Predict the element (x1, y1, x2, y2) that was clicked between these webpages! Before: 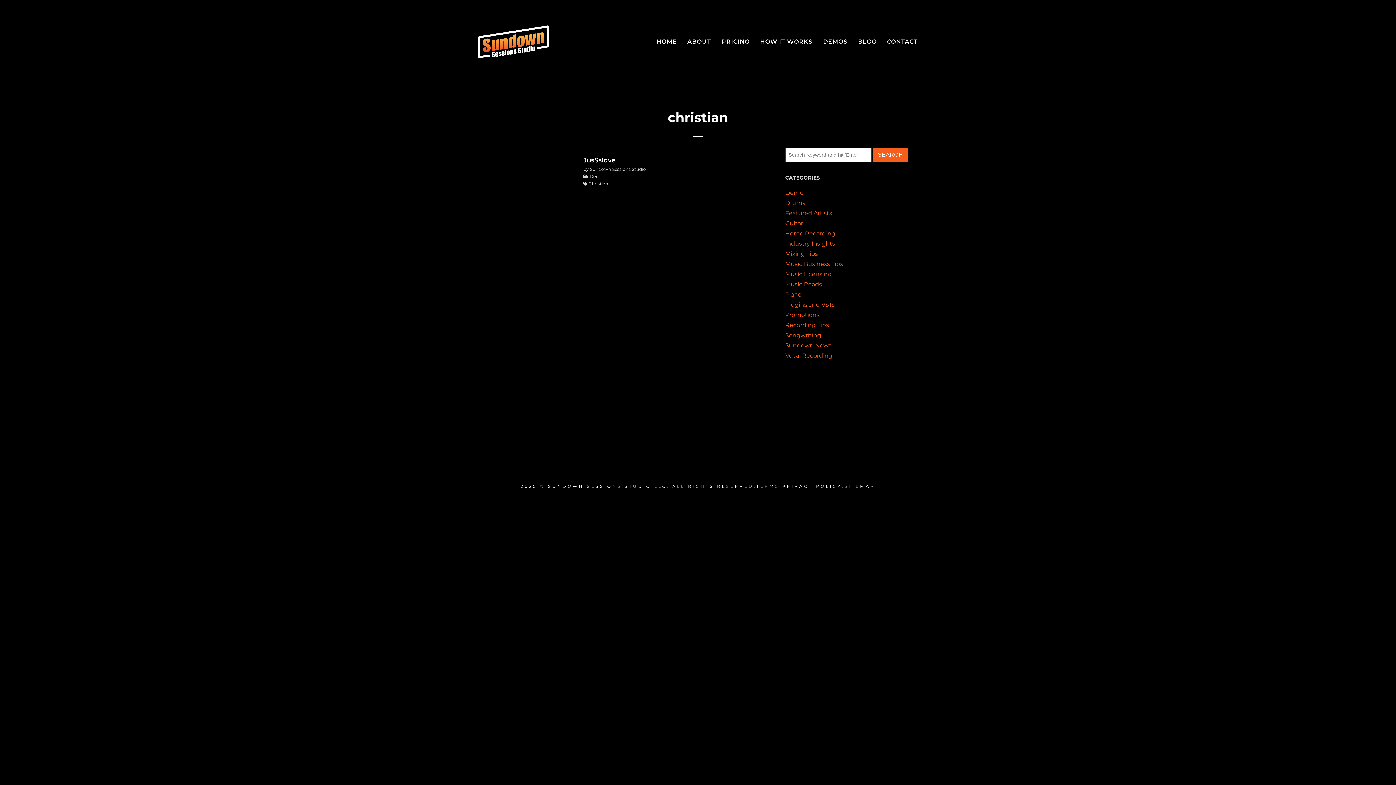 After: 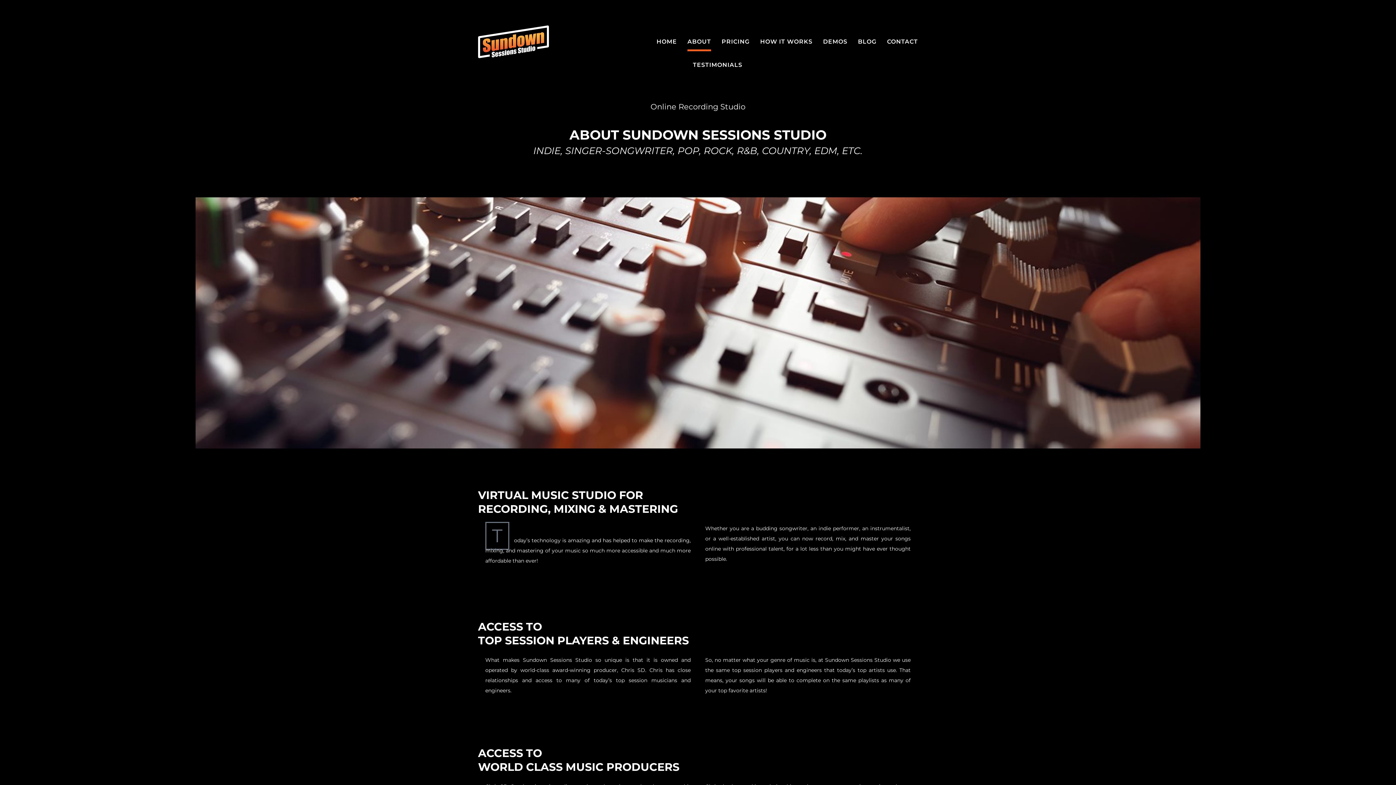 Action: label: ABOUT bbox: (687, 32, 711, 51)